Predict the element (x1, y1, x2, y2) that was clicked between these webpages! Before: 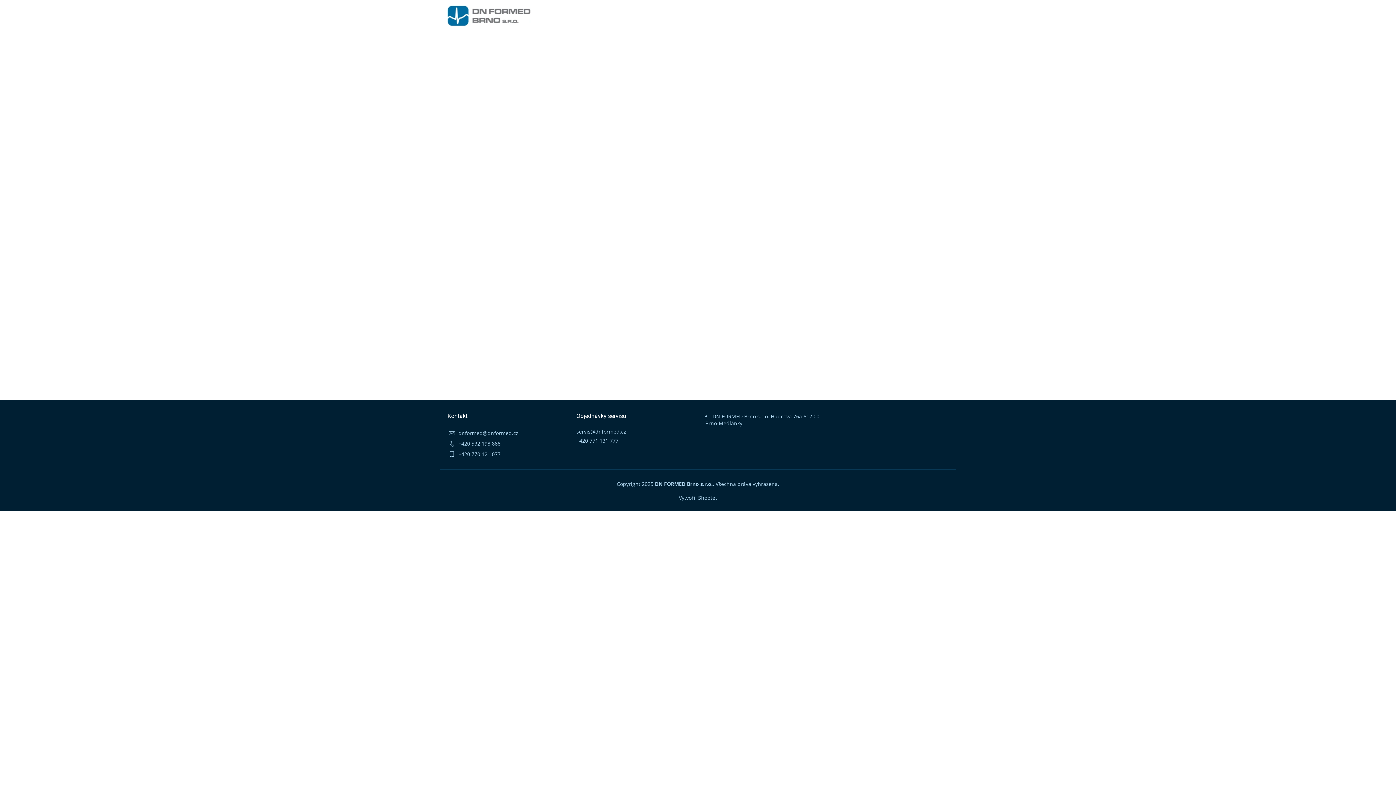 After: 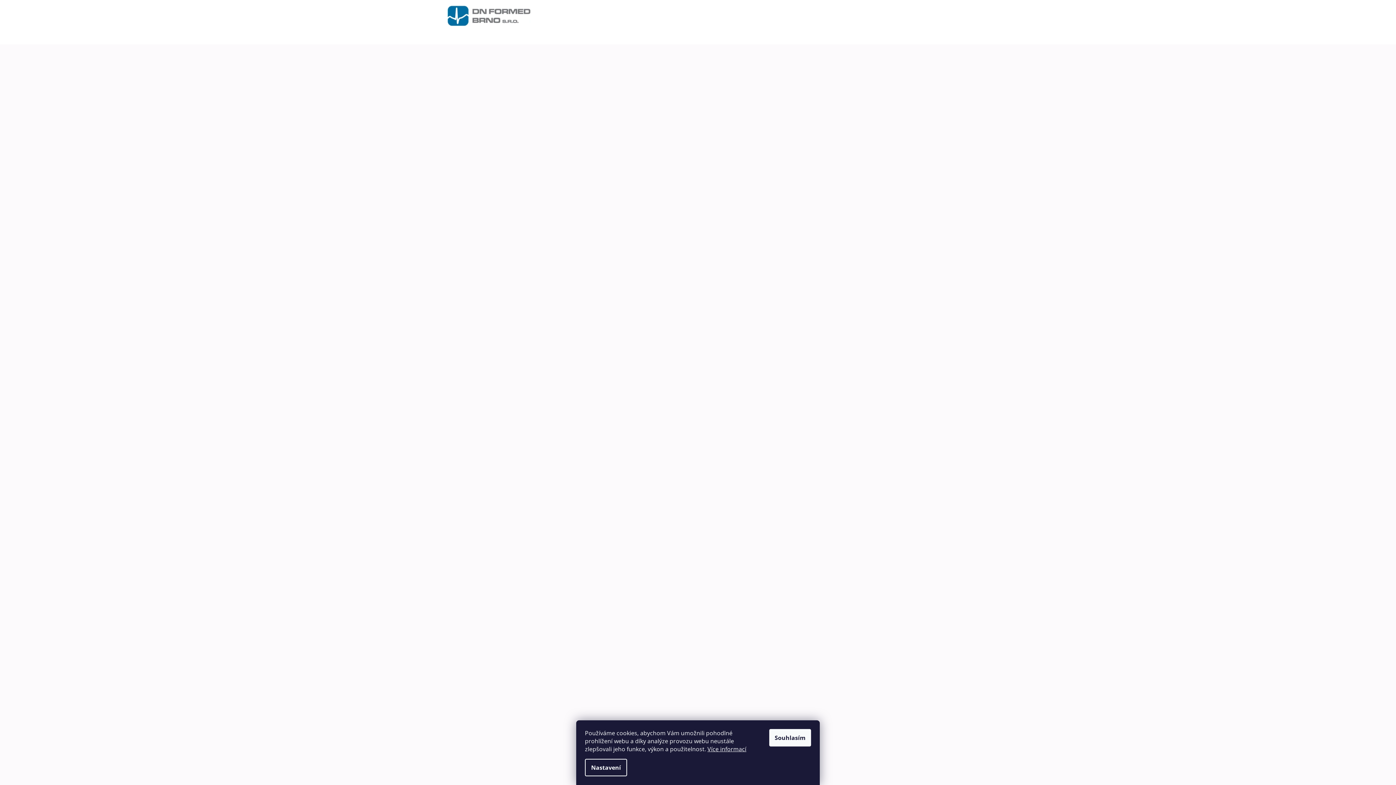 Action: bbox: (447, 5, 530, 26)